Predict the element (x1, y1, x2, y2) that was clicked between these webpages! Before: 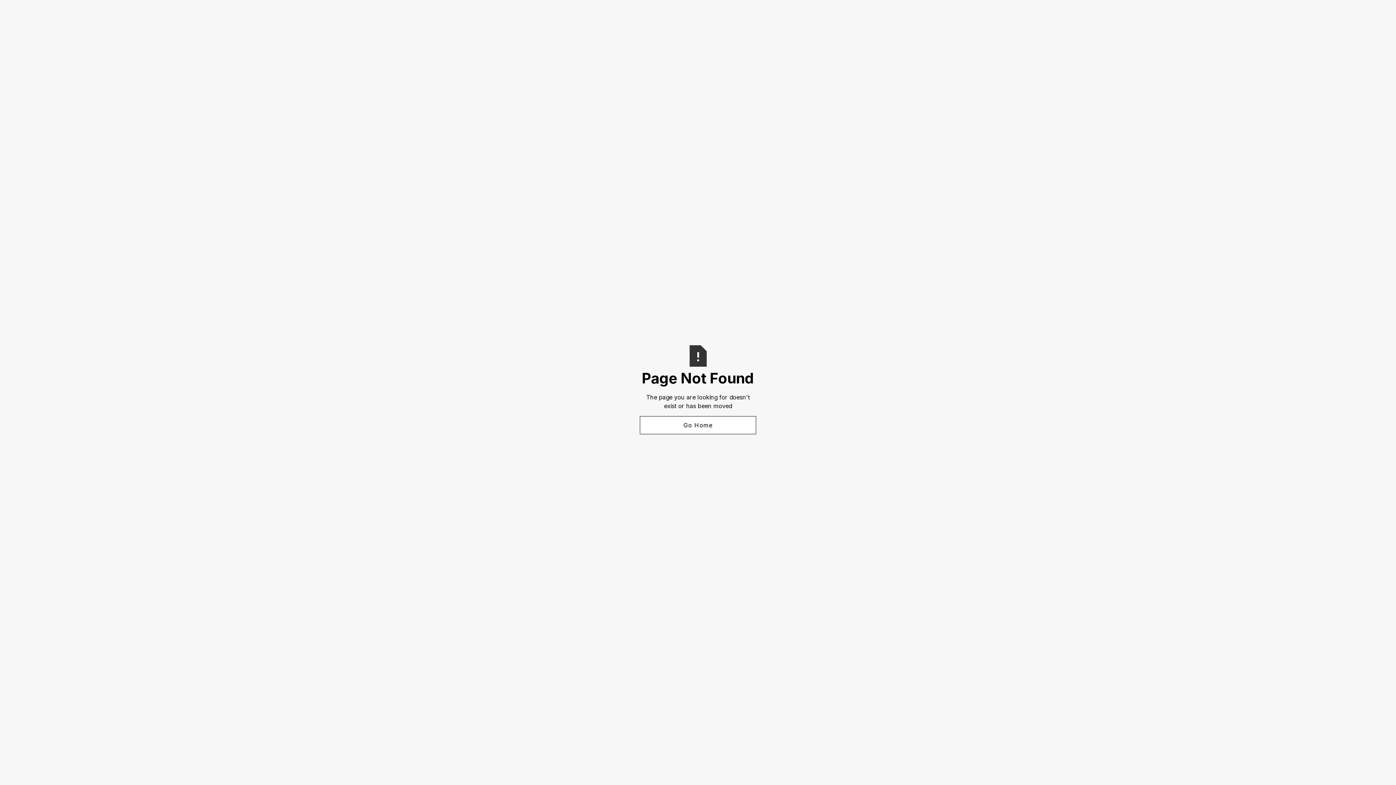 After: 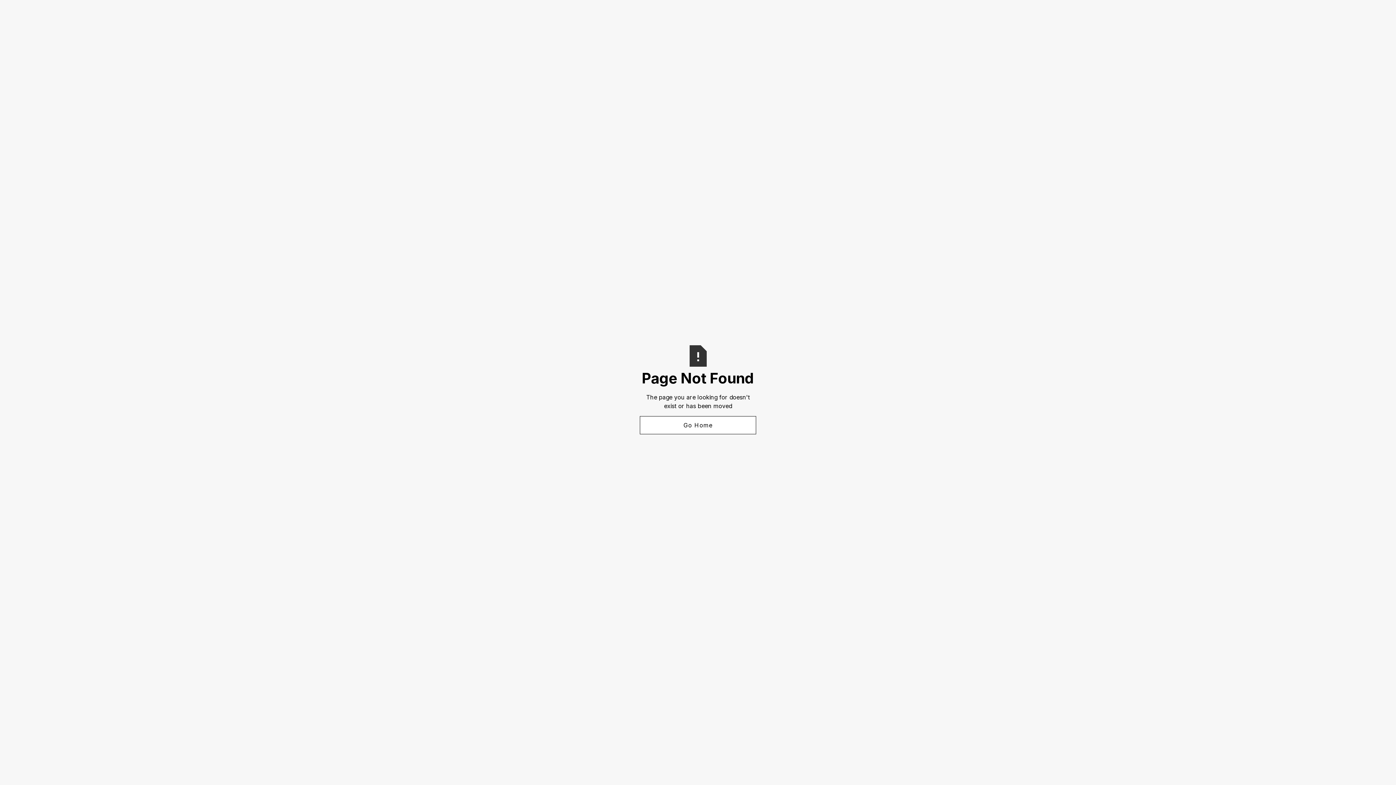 Action: bbox: (640, 416, 756, 434) label: Go Home